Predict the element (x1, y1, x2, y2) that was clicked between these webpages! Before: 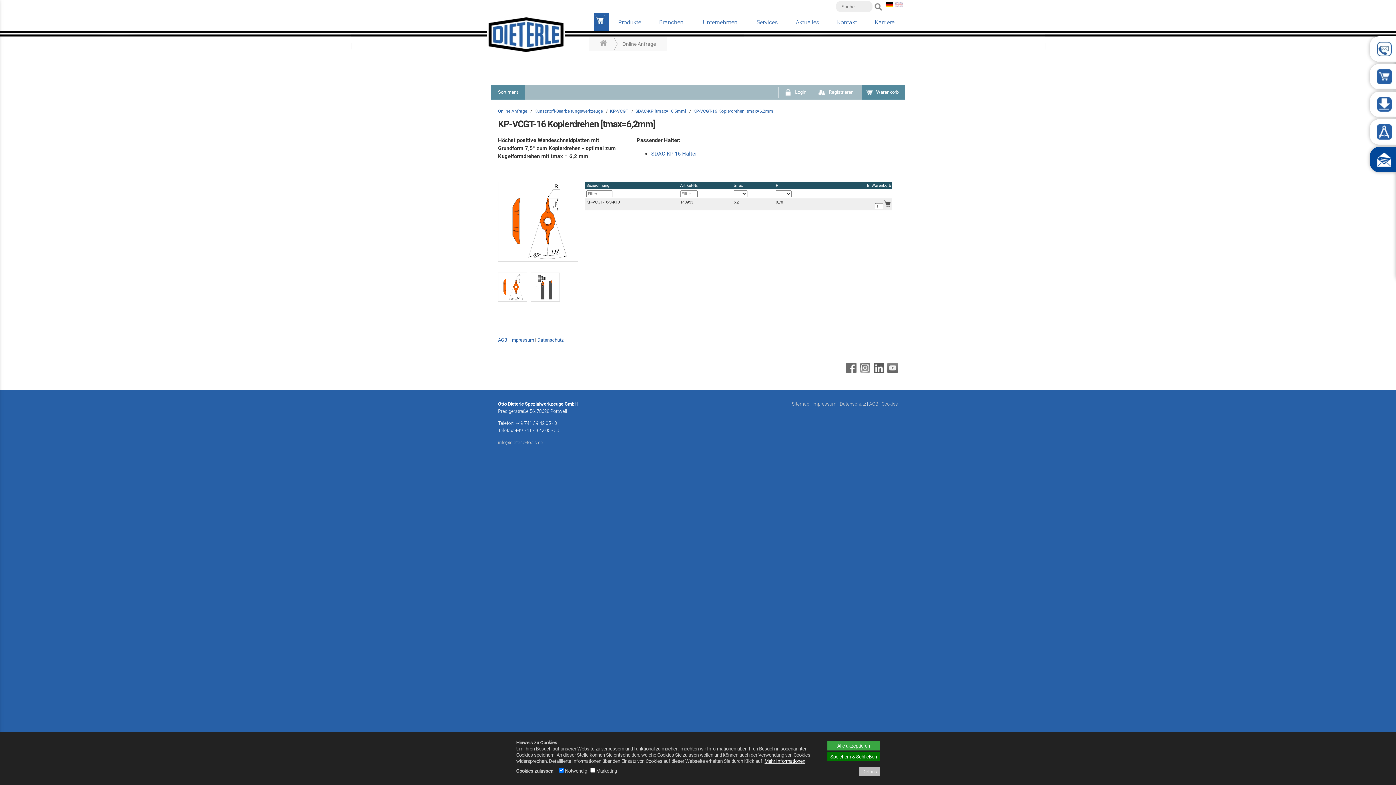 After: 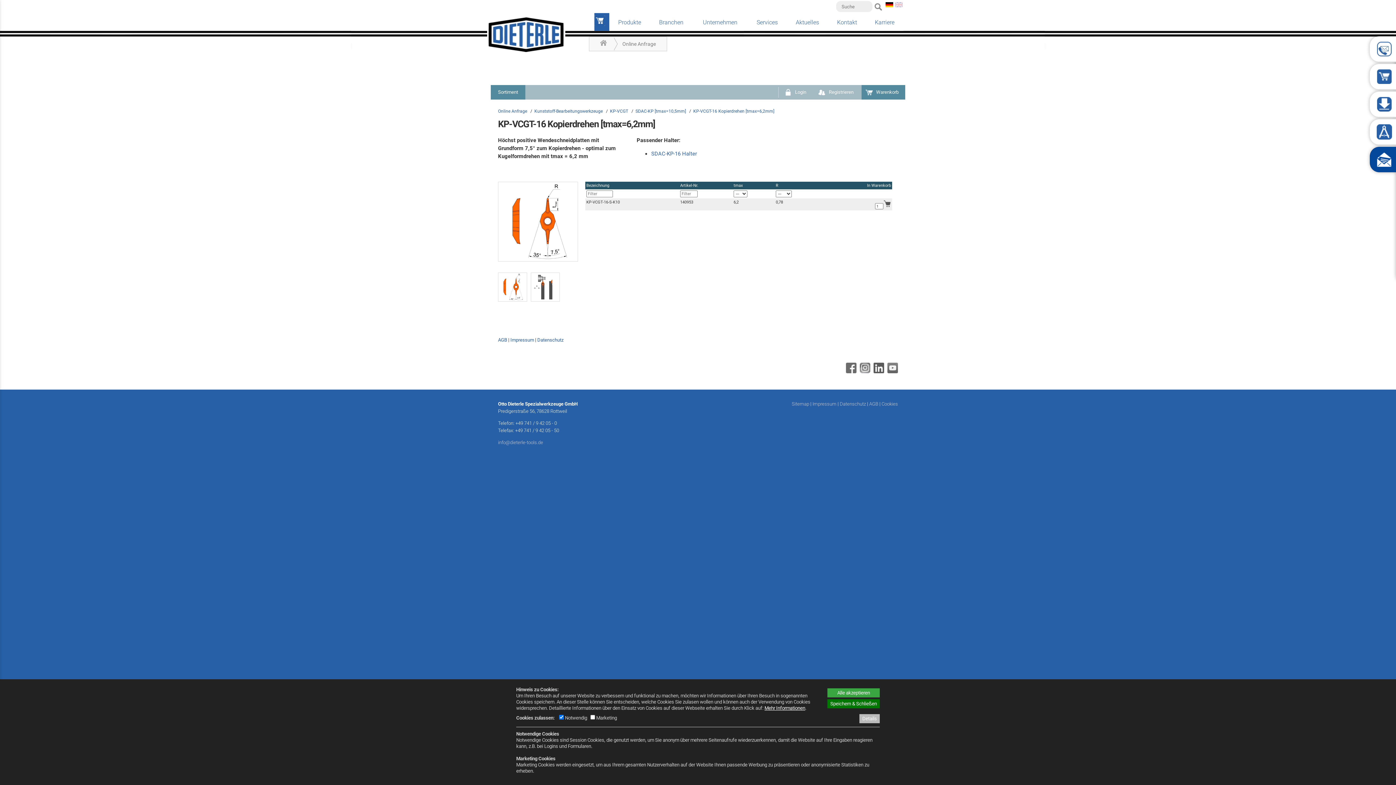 Action: bbox: (859, 767, 880, 776) label: Details